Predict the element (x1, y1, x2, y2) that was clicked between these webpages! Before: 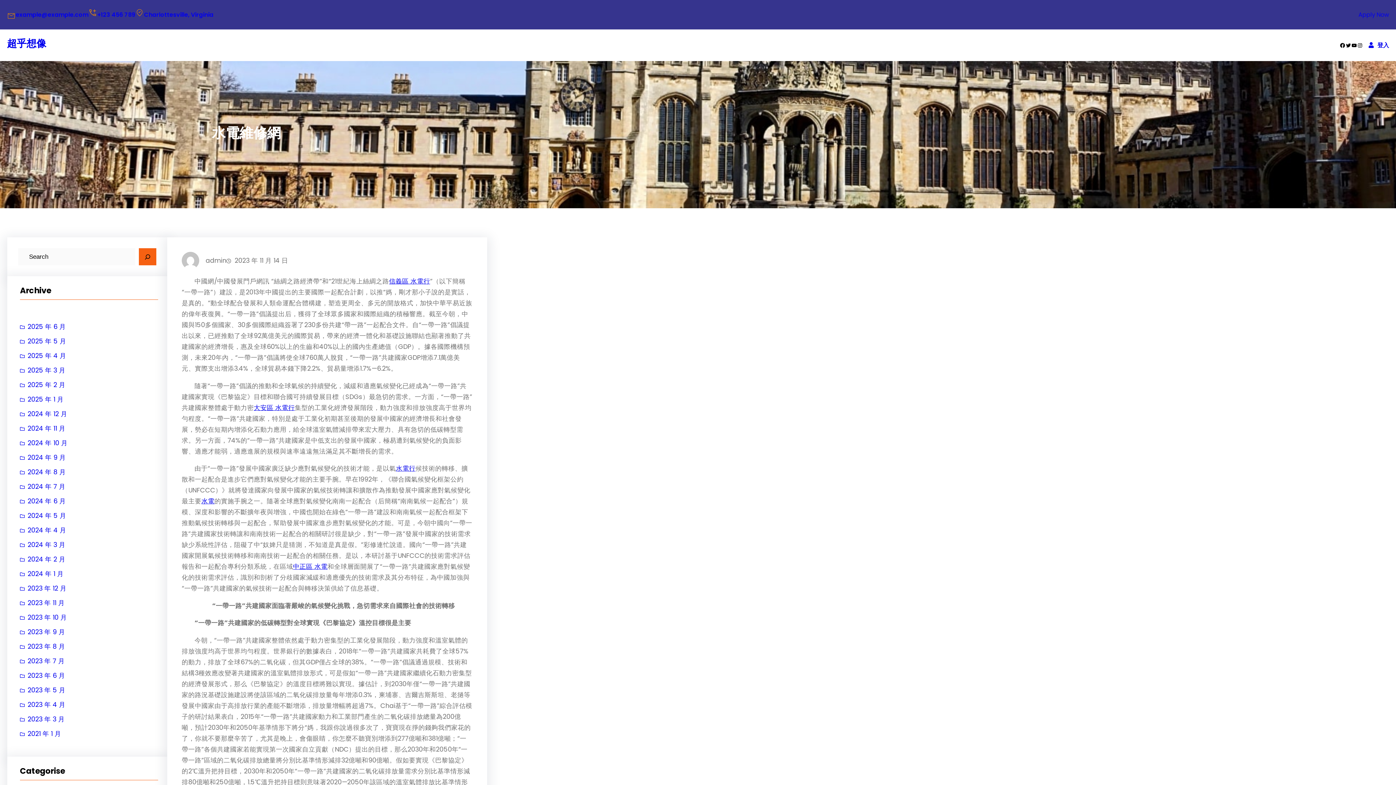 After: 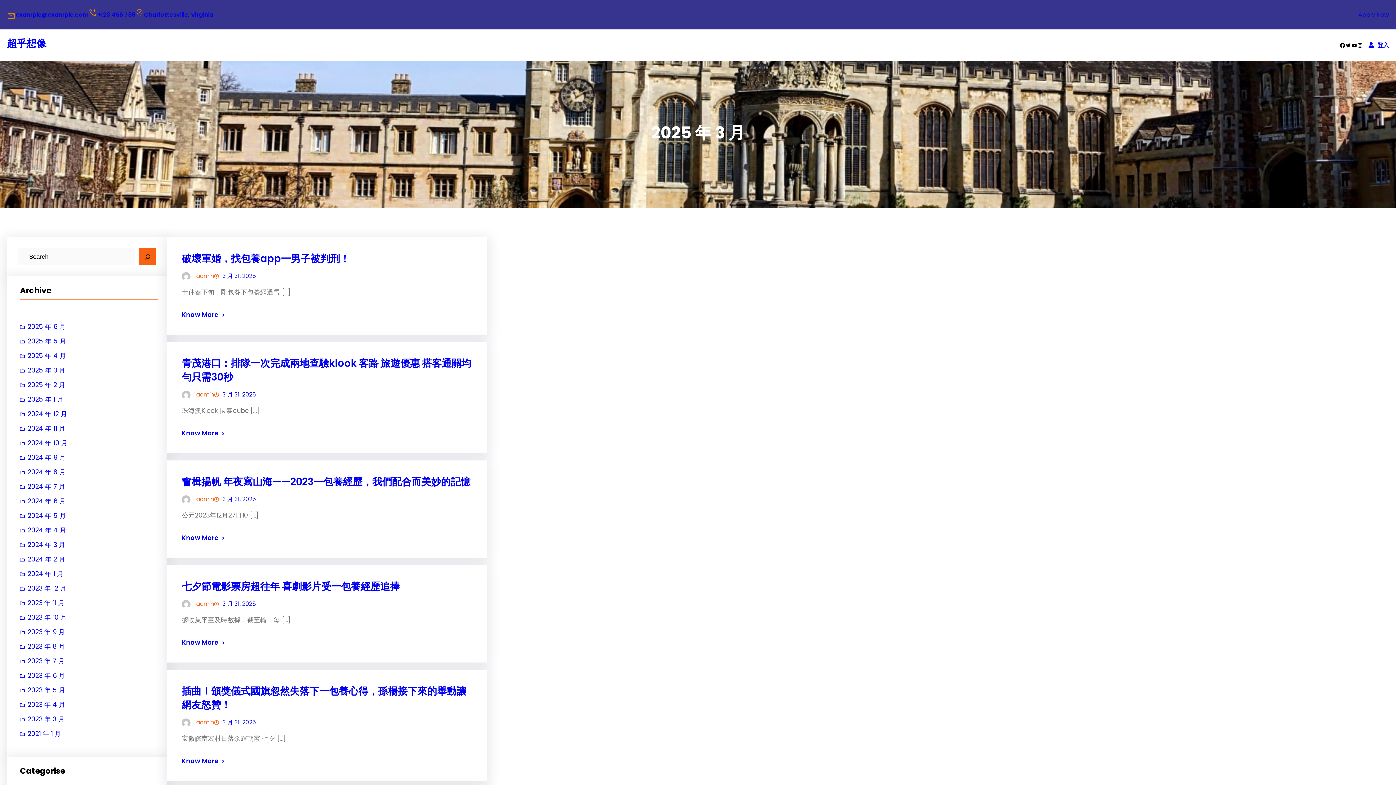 Action: bbox: (20, 363, 65, 377) label: 2025 年 3 月